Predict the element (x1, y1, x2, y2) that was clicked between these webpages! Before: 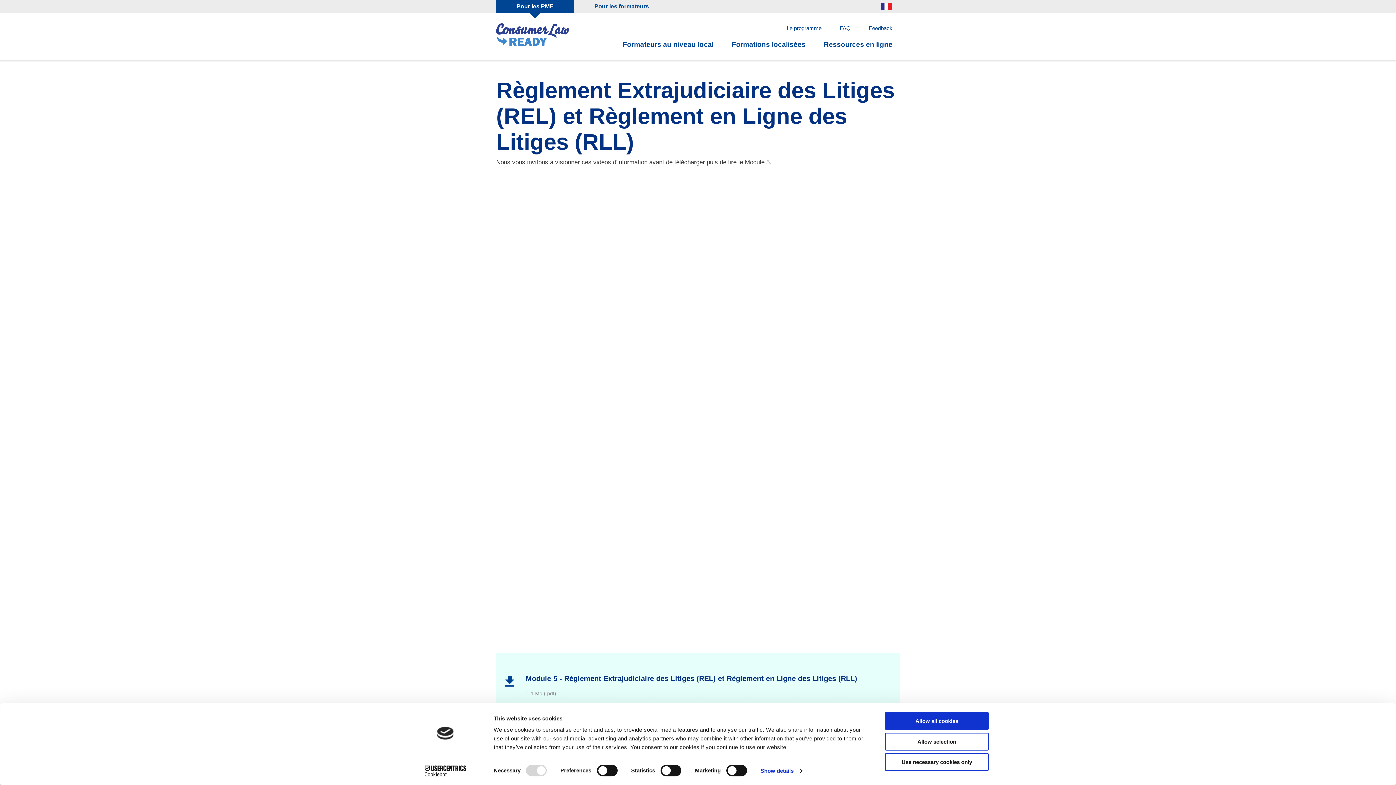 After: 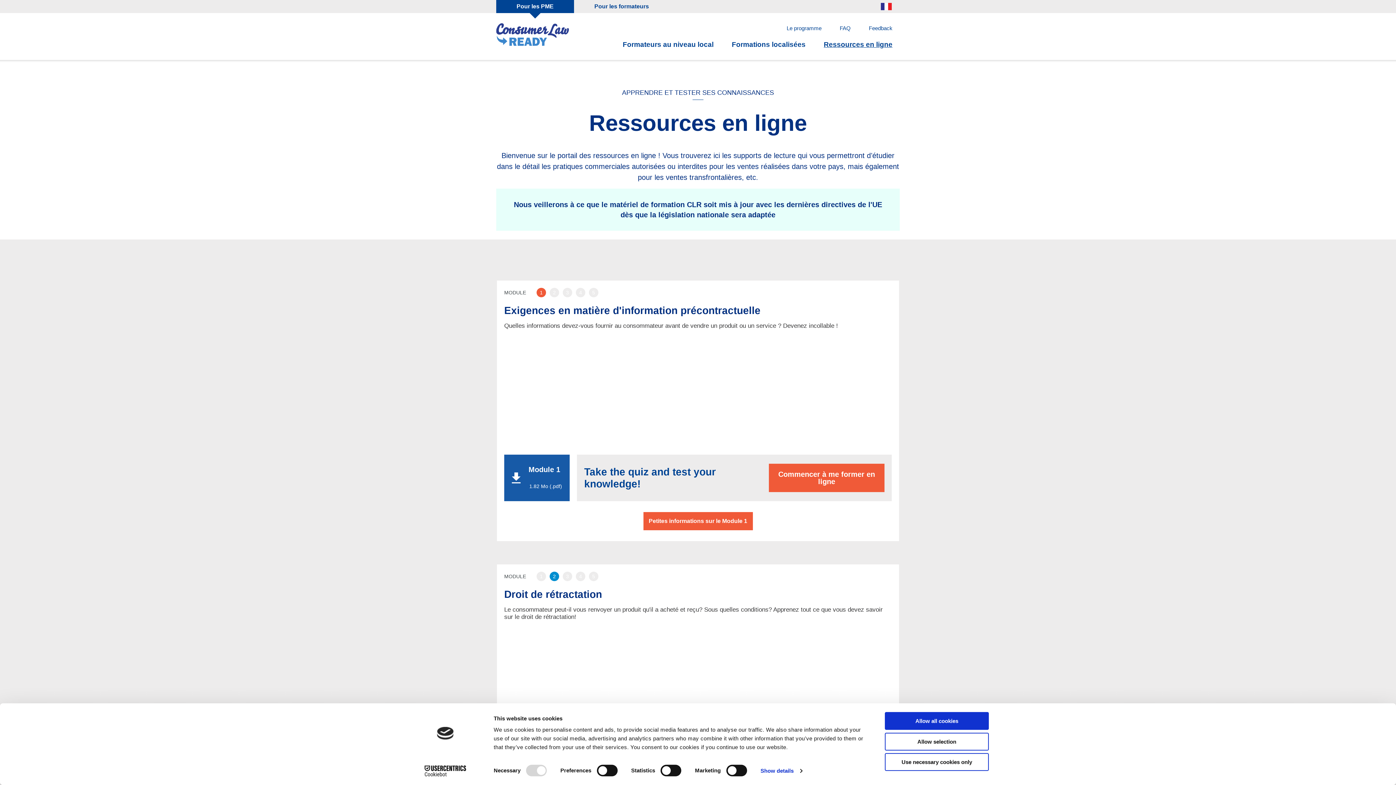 Action: bbox: (816, 36, 900, 53) label: Ressources en ligne